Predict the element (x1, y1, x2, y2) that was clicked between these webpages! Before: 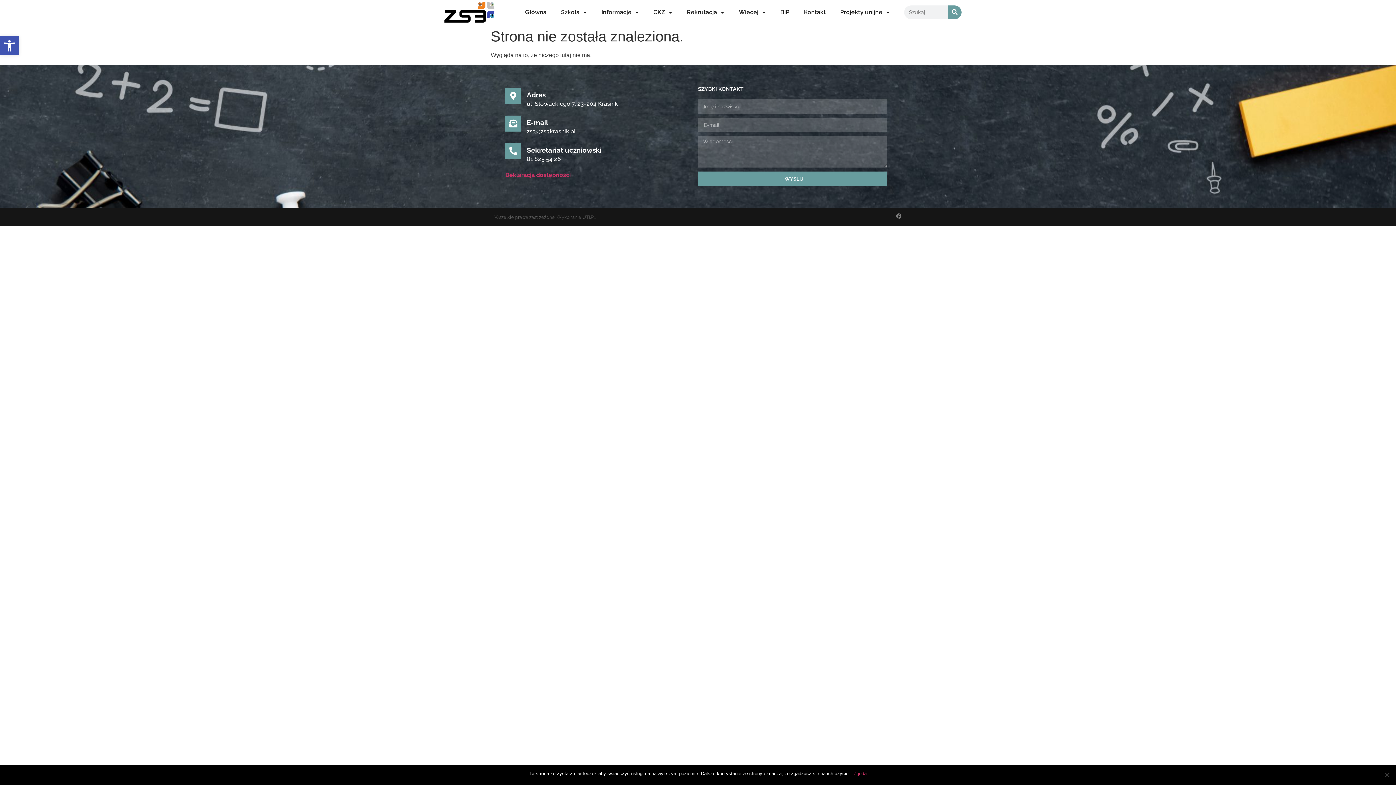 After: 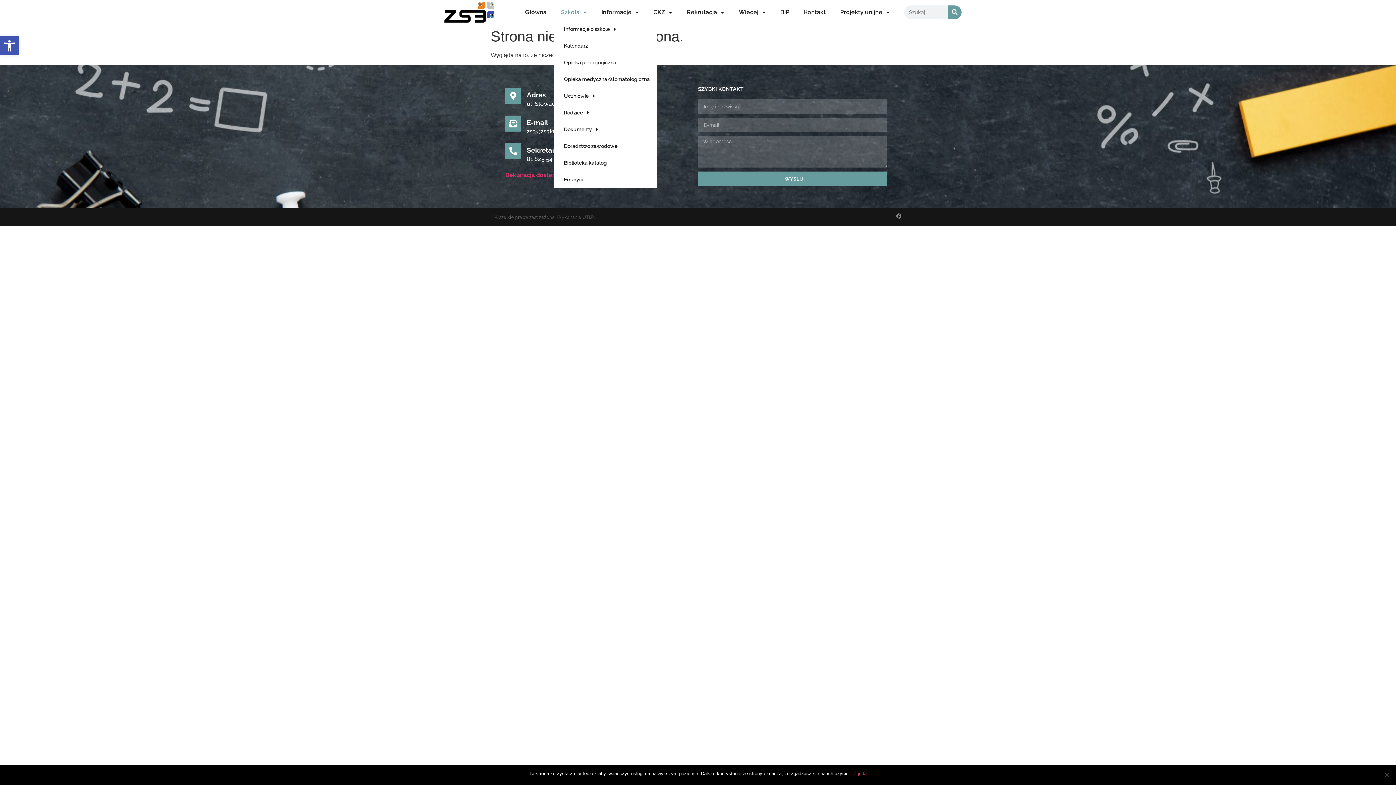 Action: label: Szkoła bbox: (553, 3, 594, 20)